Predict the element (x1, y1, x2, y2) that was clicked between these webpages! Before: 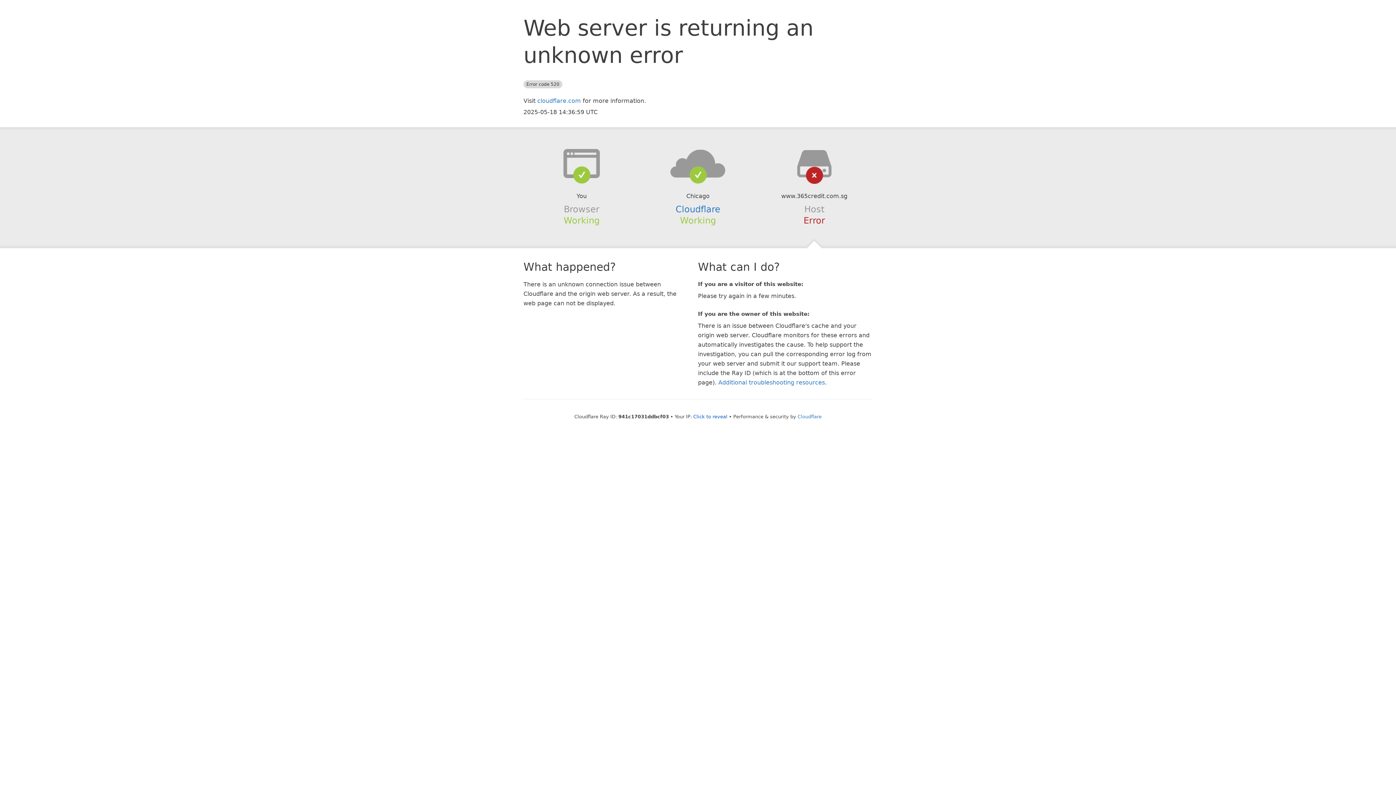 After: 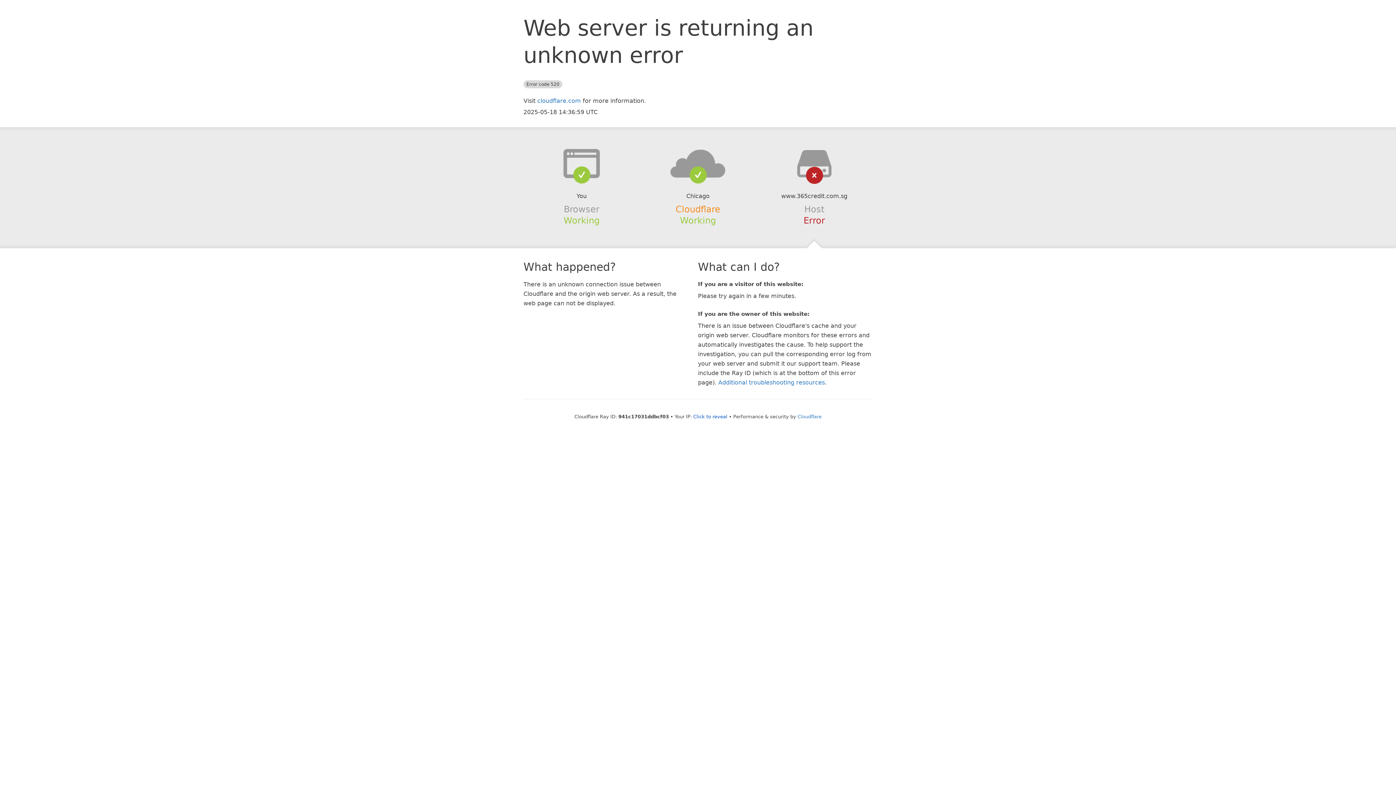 Action: label: Cloudflare bbox: (675, 204, 720, 214)